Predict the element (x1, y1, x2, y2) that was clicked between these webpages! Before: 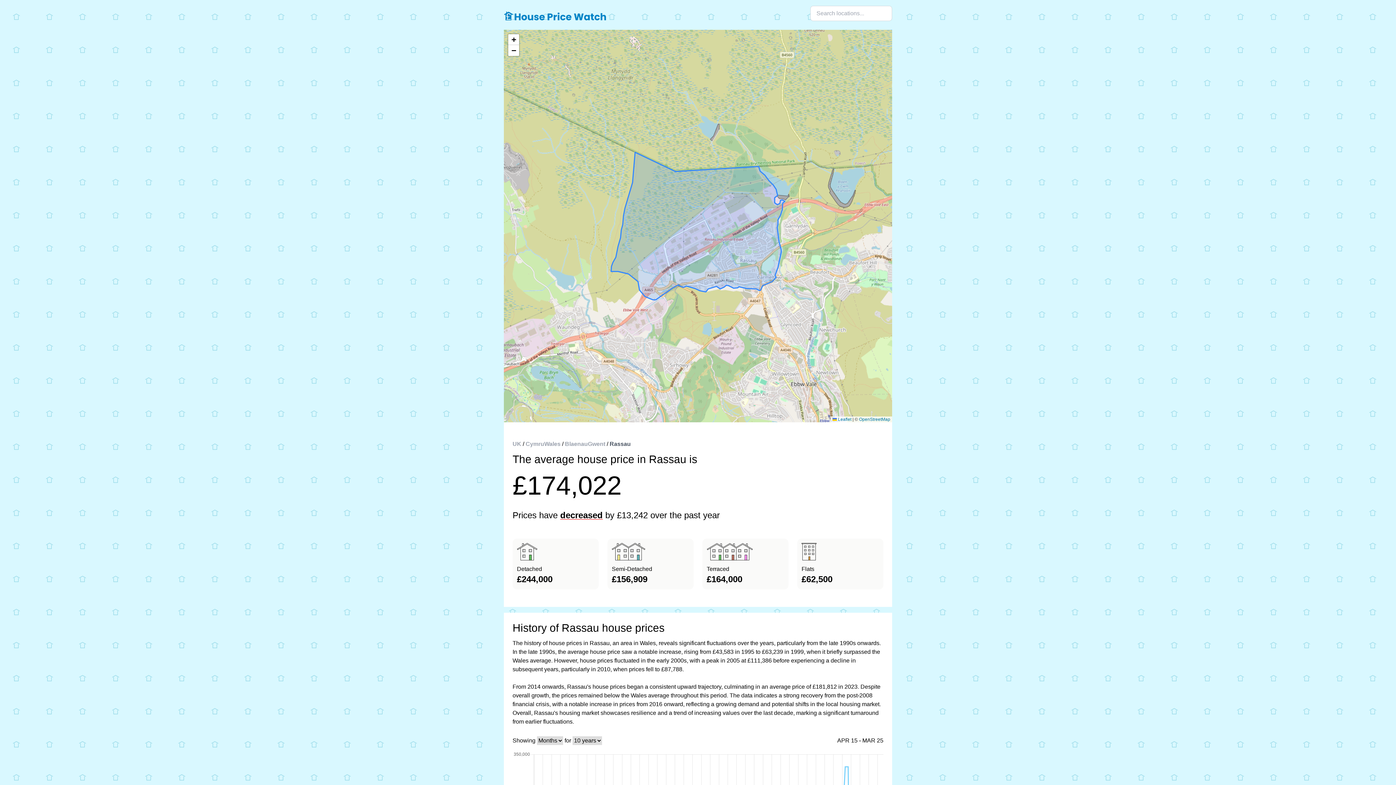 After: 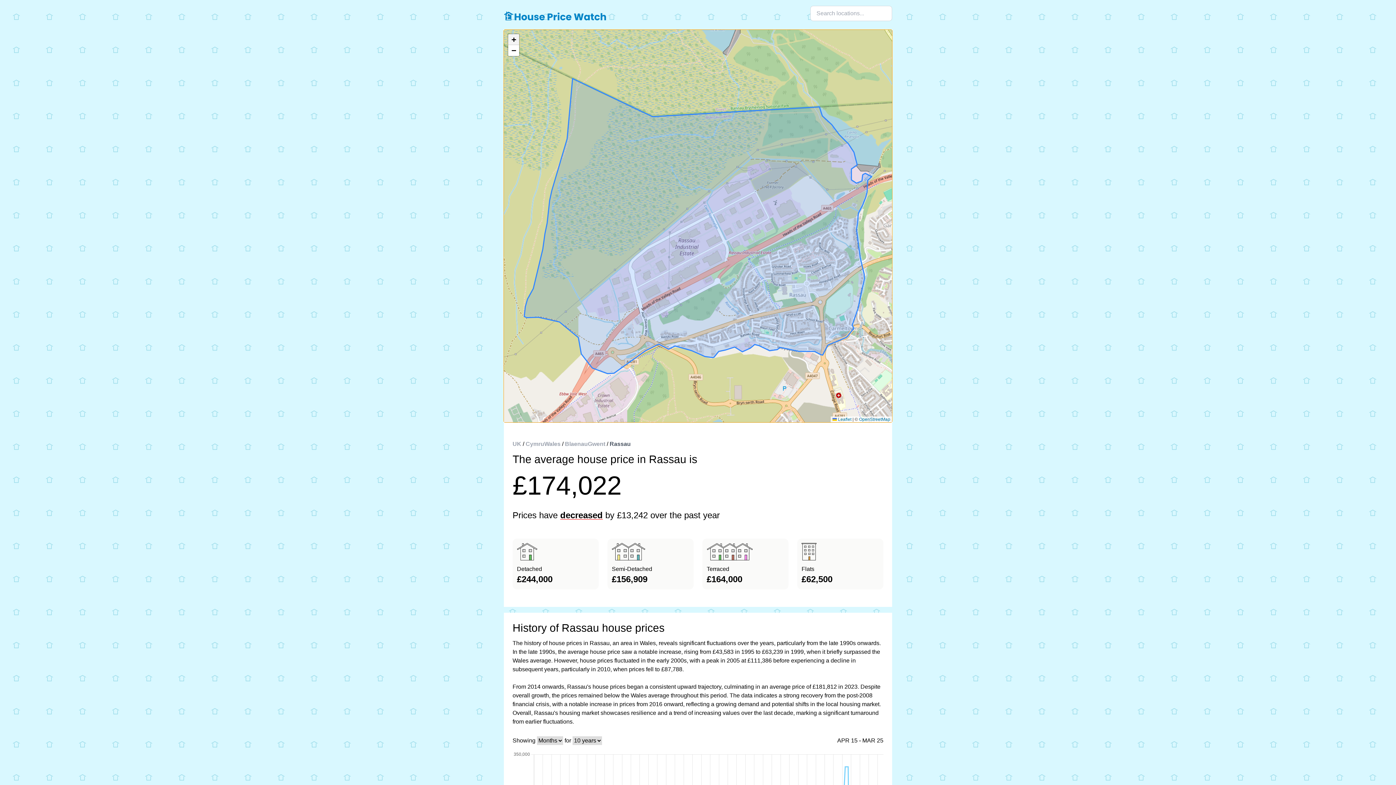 Action: bbox: (508, 34, 519, 45) label: Zoom in